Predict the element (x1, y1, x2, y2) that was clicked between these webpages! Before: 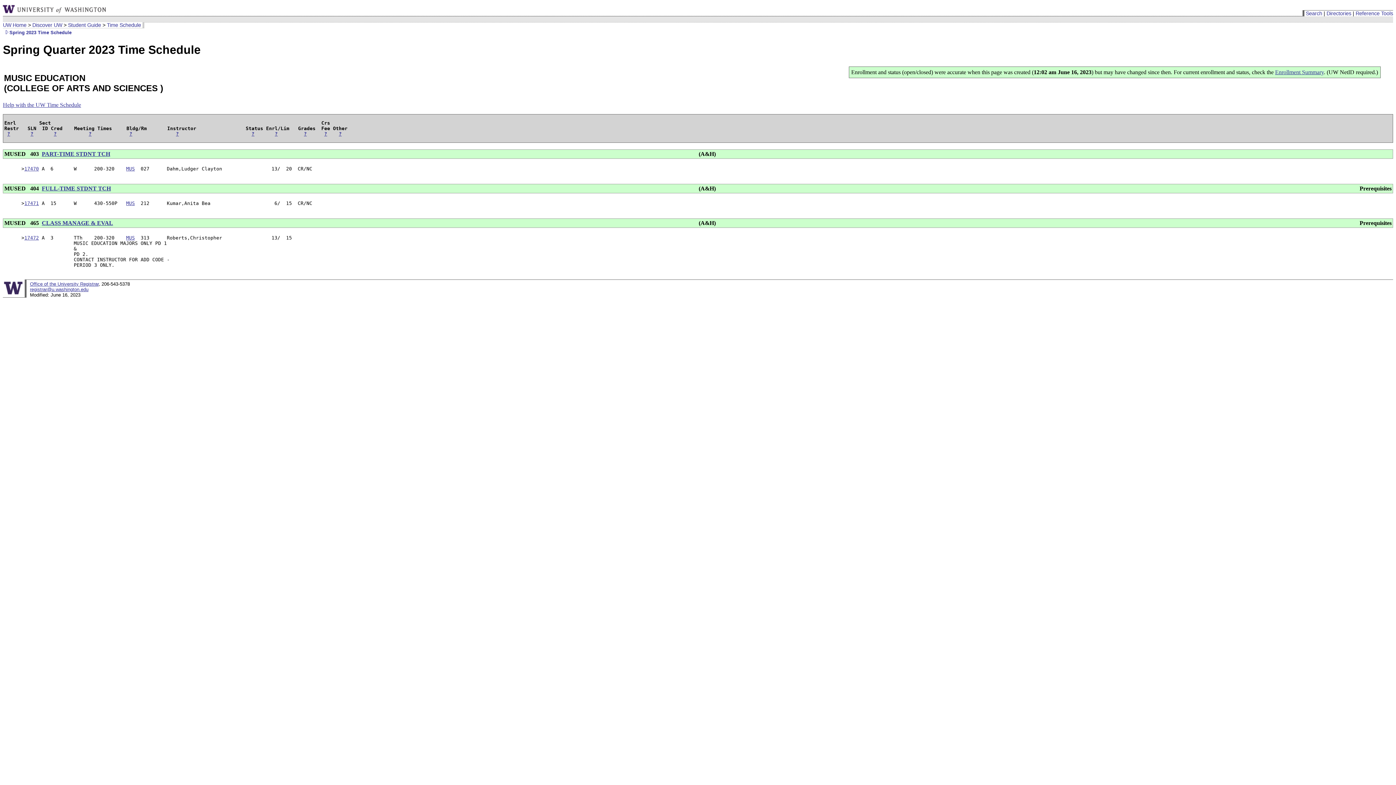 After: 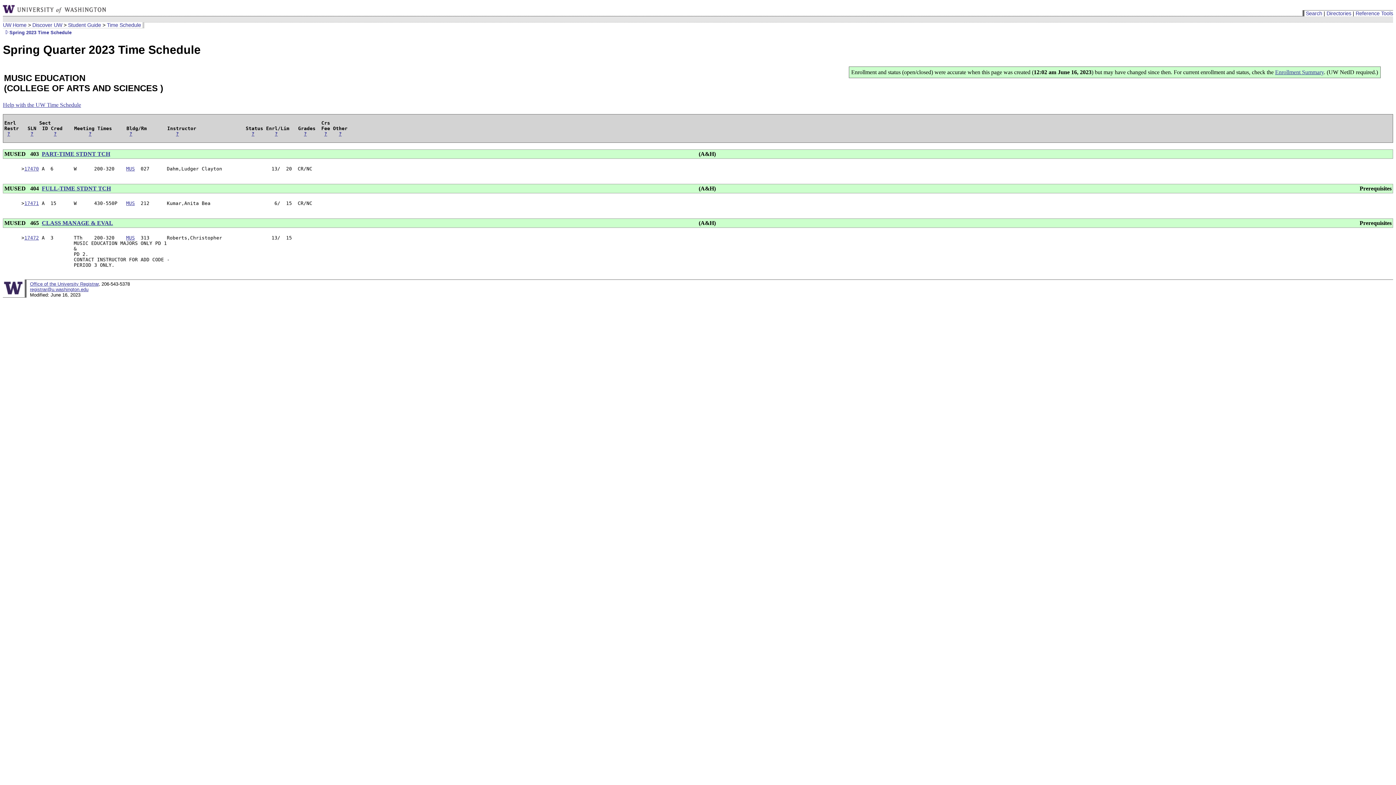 Action: bbox: (251, 131, 254, 136) label: ?